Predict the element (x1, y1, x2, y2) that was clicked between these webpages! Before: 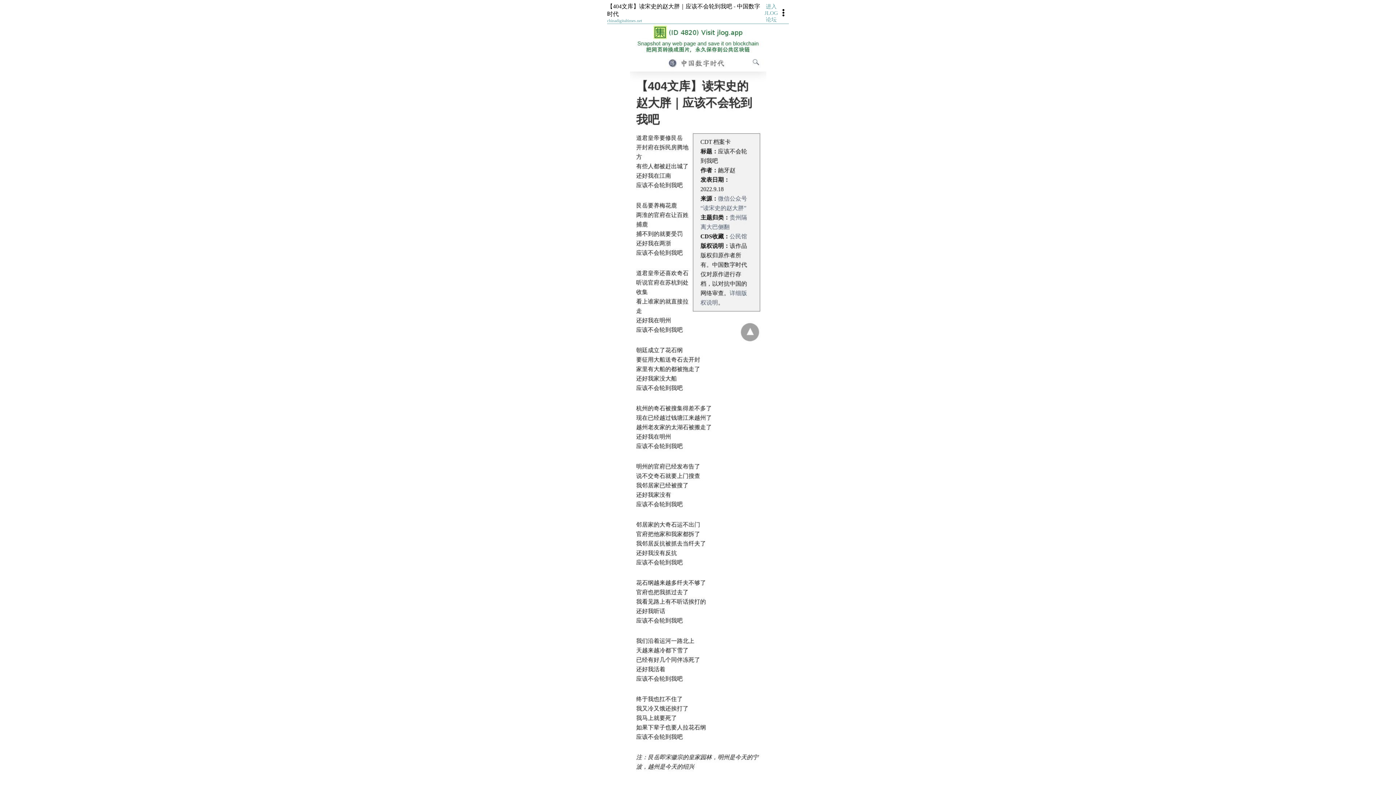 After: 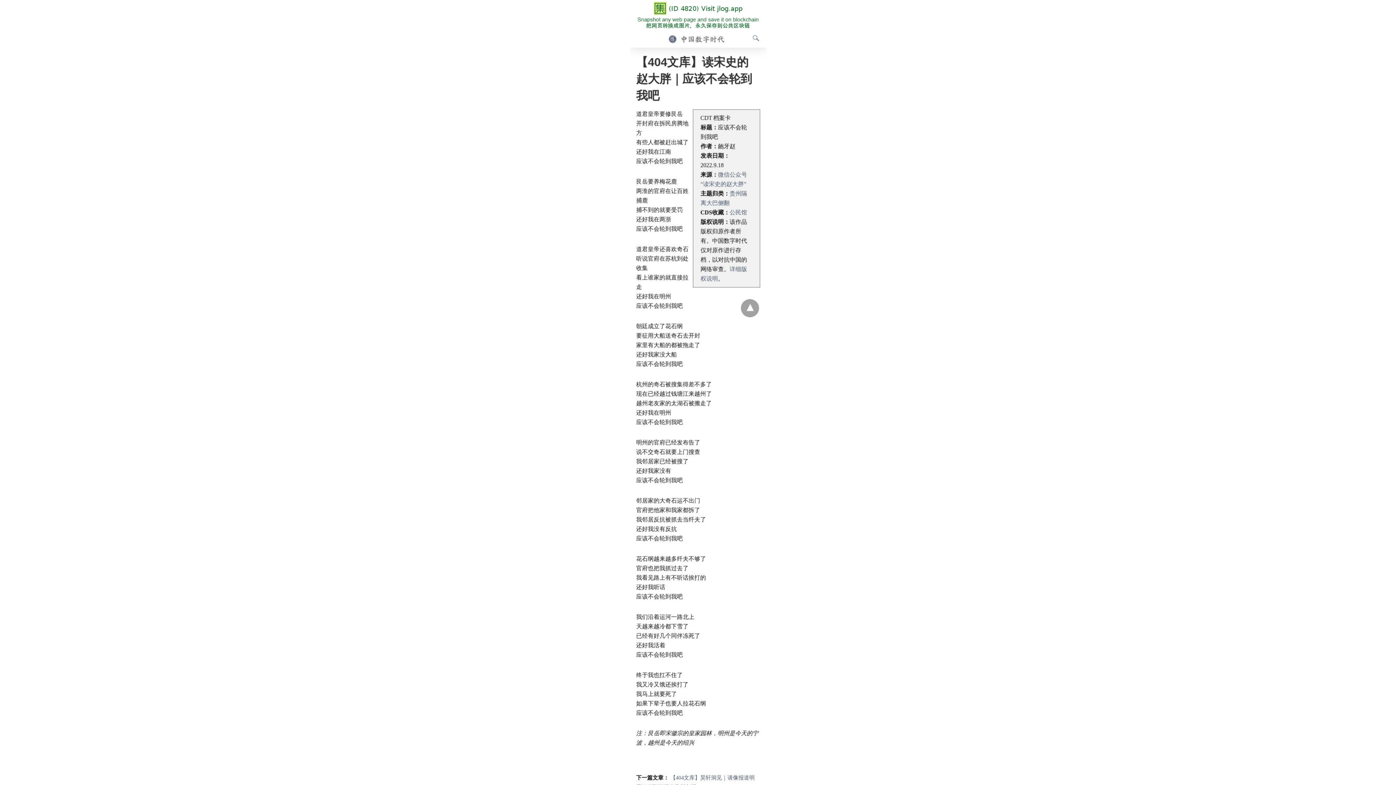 Action: bbox: (0, 24, 1396, 1079)